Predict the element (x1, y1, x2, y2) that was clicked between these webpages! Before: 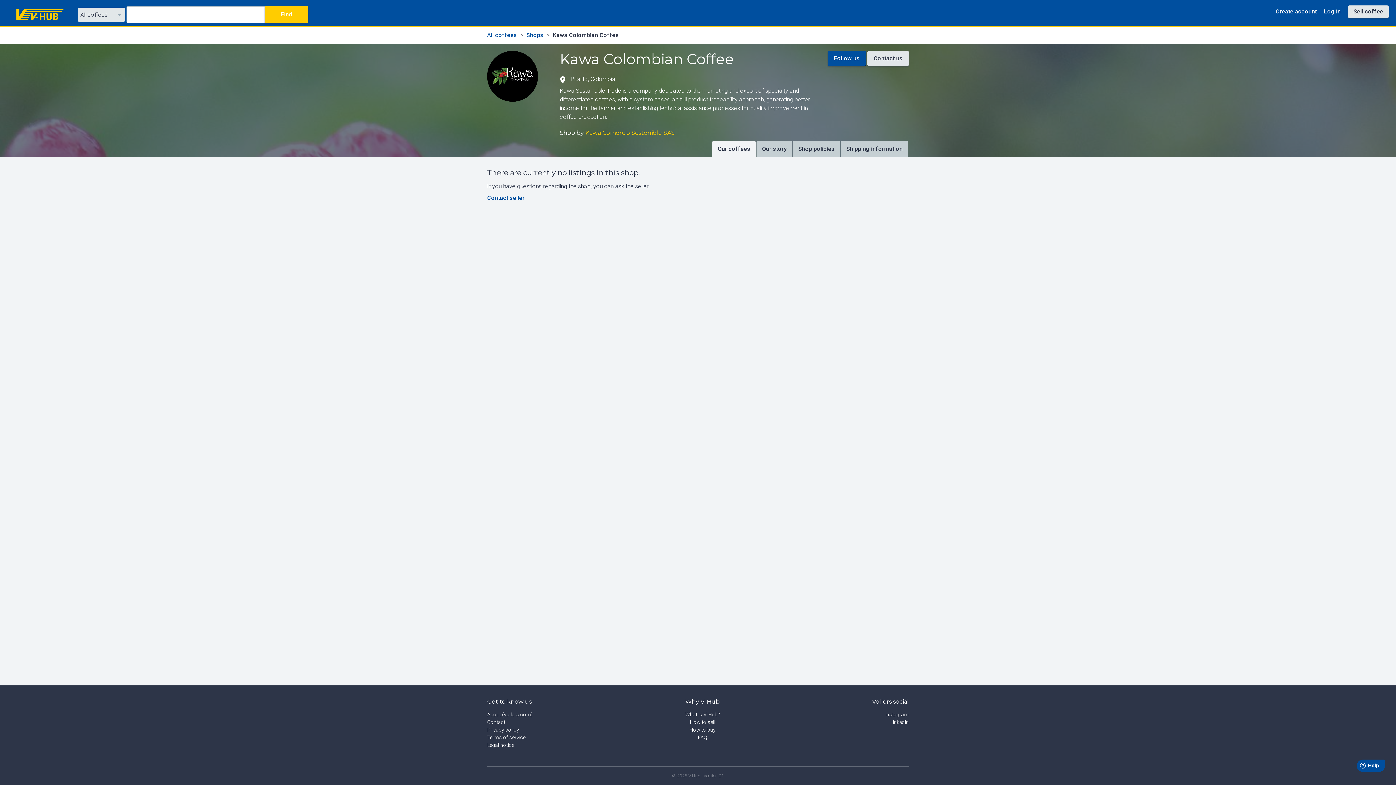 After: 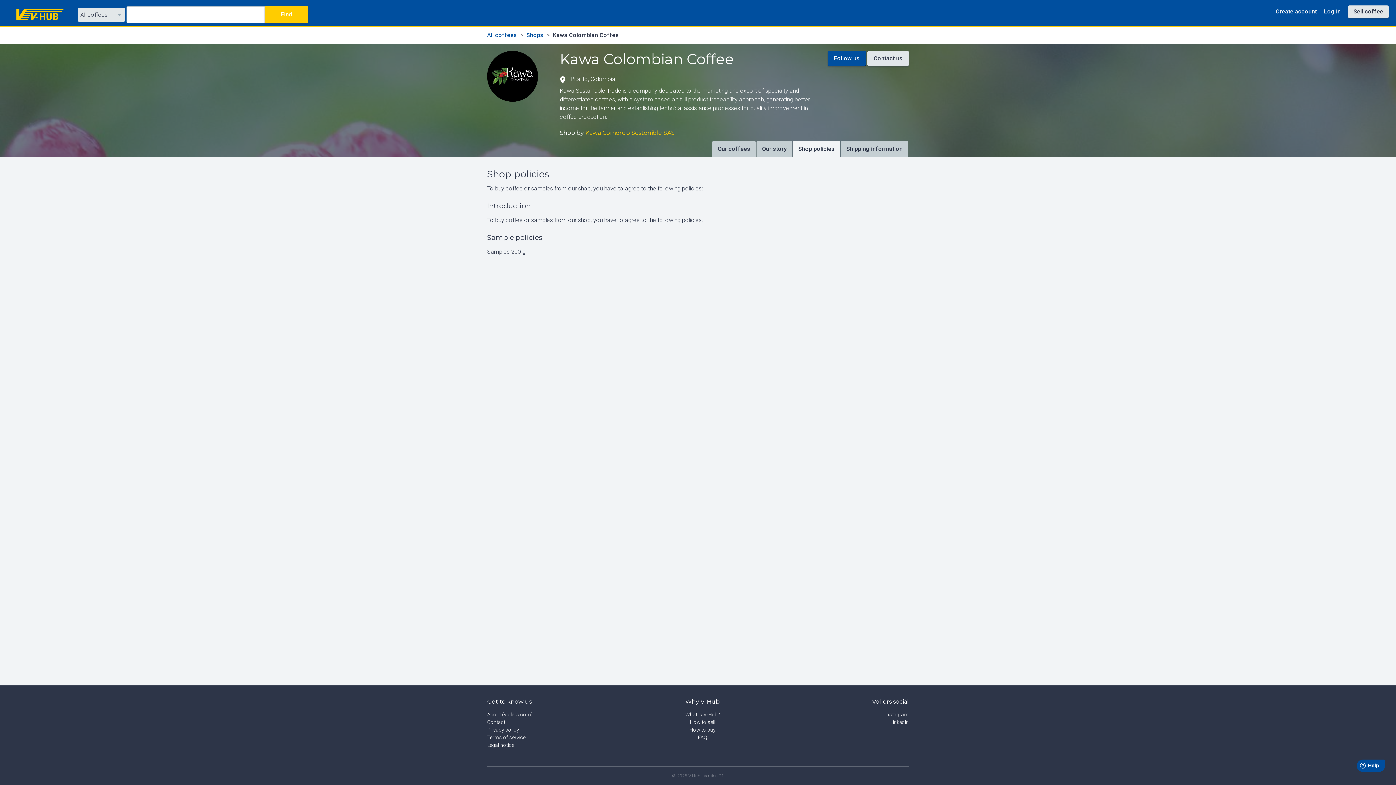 Action: label: Shop policies bbox: (793, 141, 840, 157)